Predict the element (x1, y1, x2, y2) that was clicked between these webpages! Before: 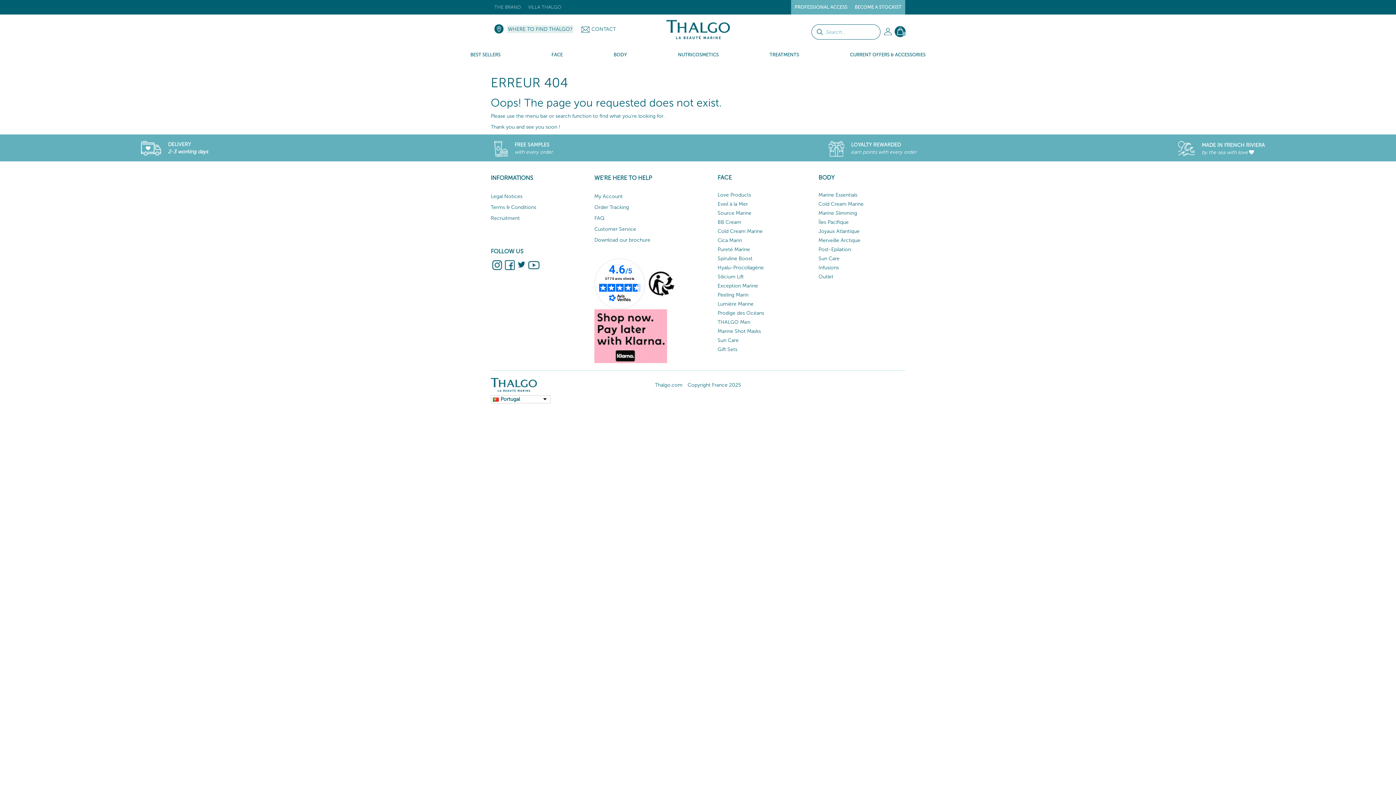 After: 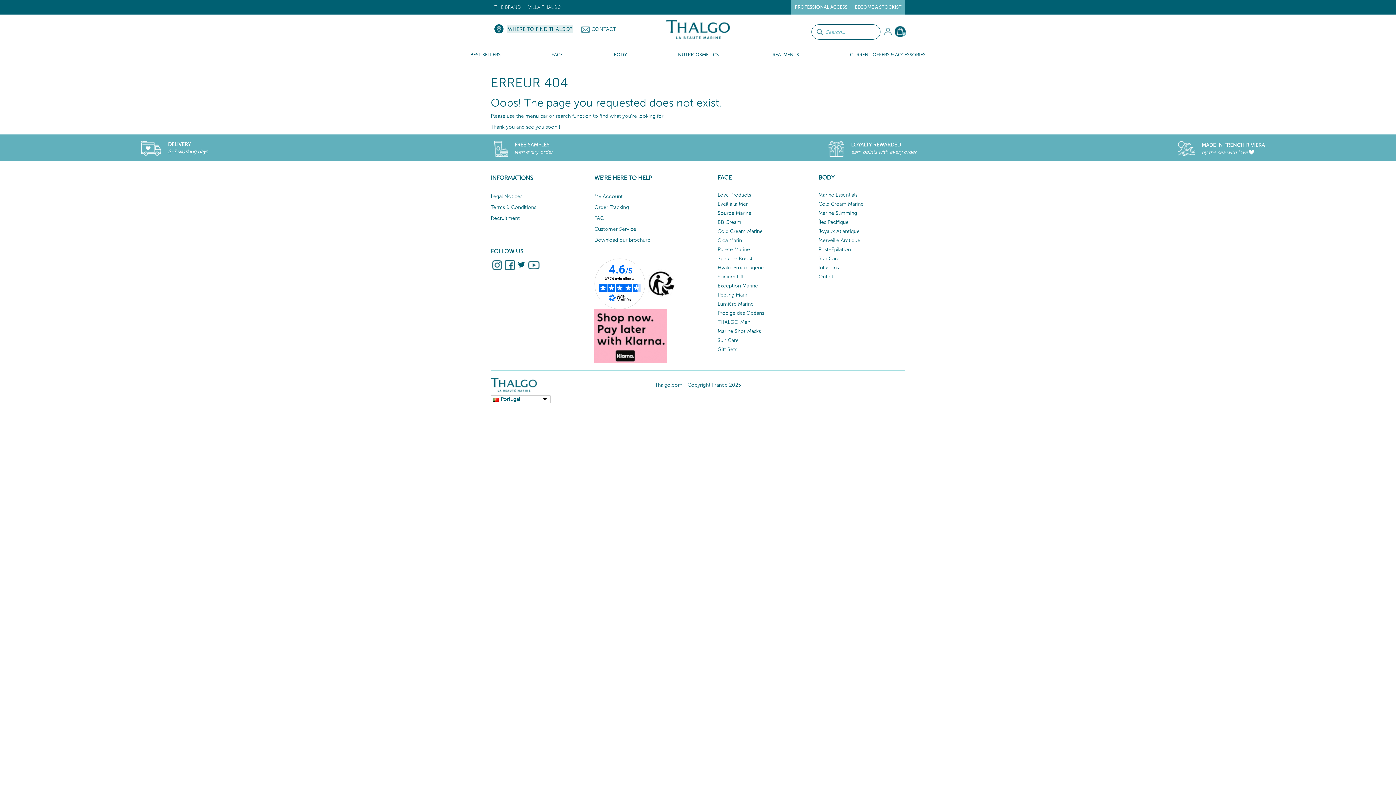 Action: bbox: (141, 144, 161, 151)